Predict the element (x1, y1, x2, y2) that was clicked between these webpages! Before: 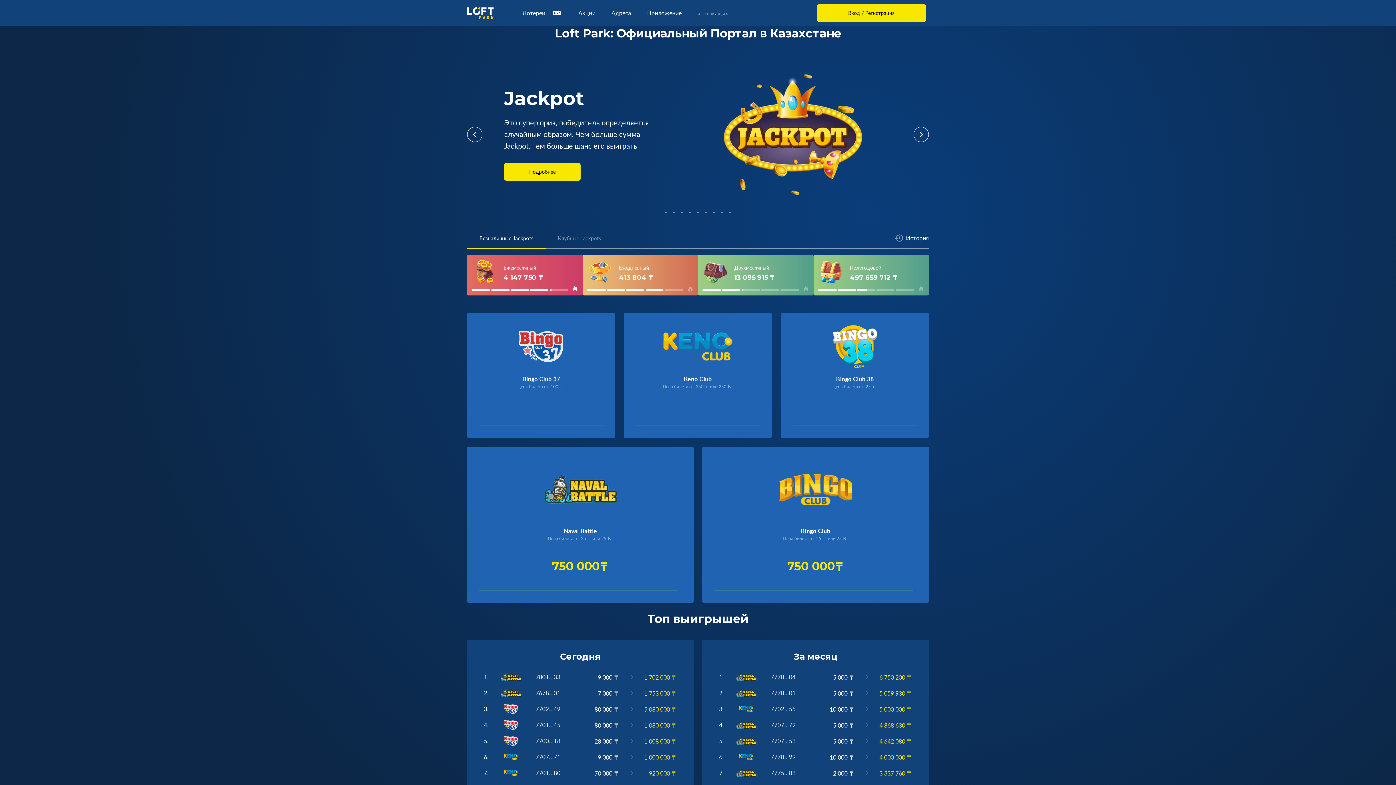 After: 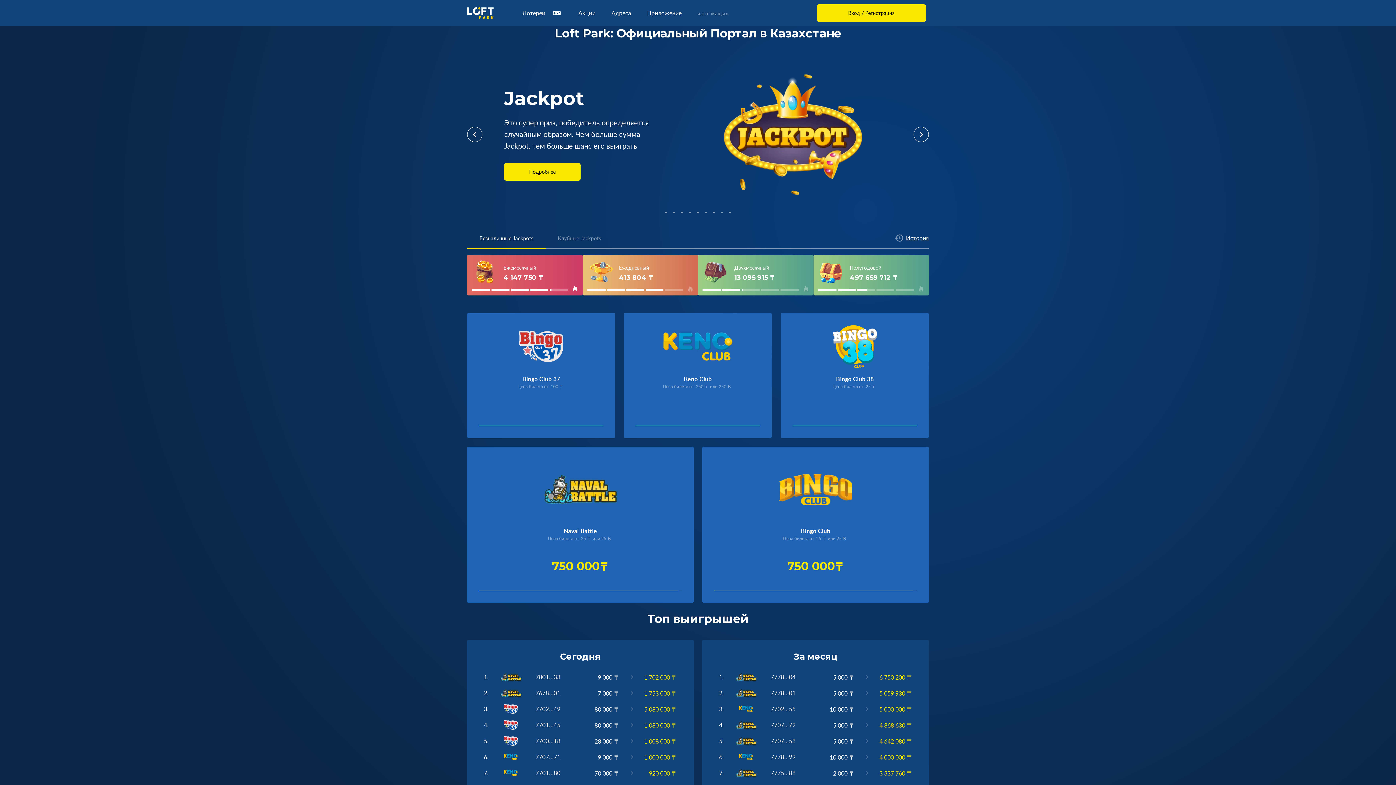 Action: bbox: (894, 232, 929, 244) label: История